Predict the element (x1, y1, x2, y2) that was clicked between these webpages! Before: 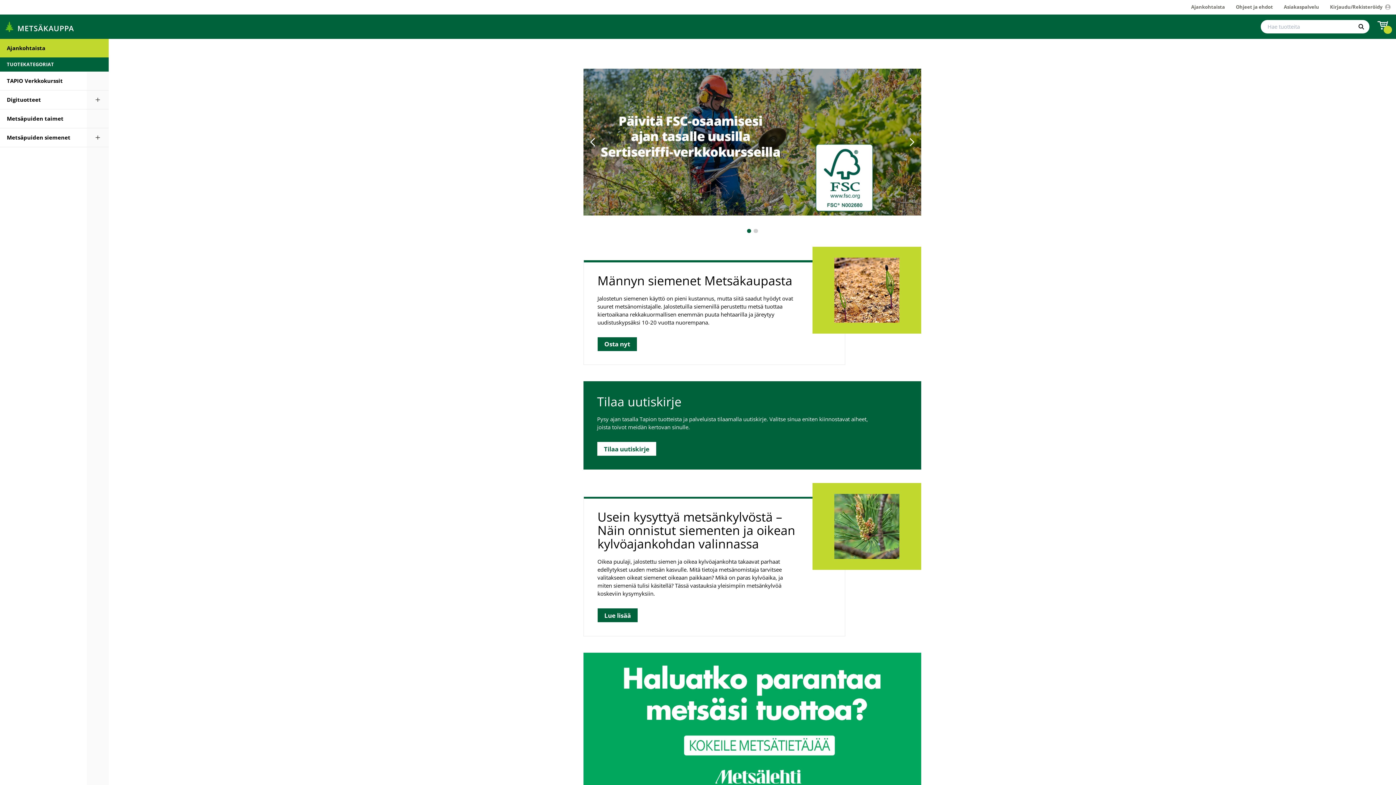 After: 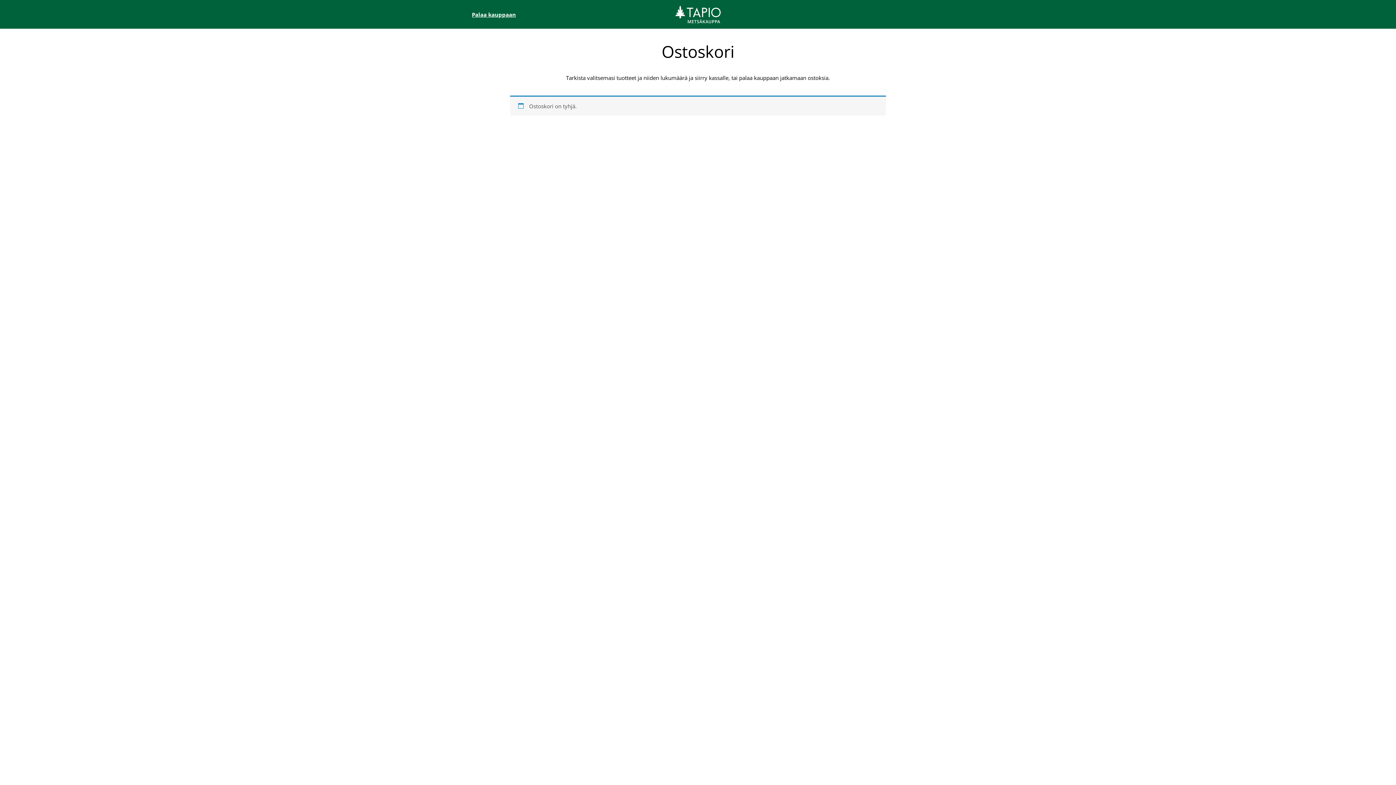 Action: bbox: (1377, 20, 1388, 32)